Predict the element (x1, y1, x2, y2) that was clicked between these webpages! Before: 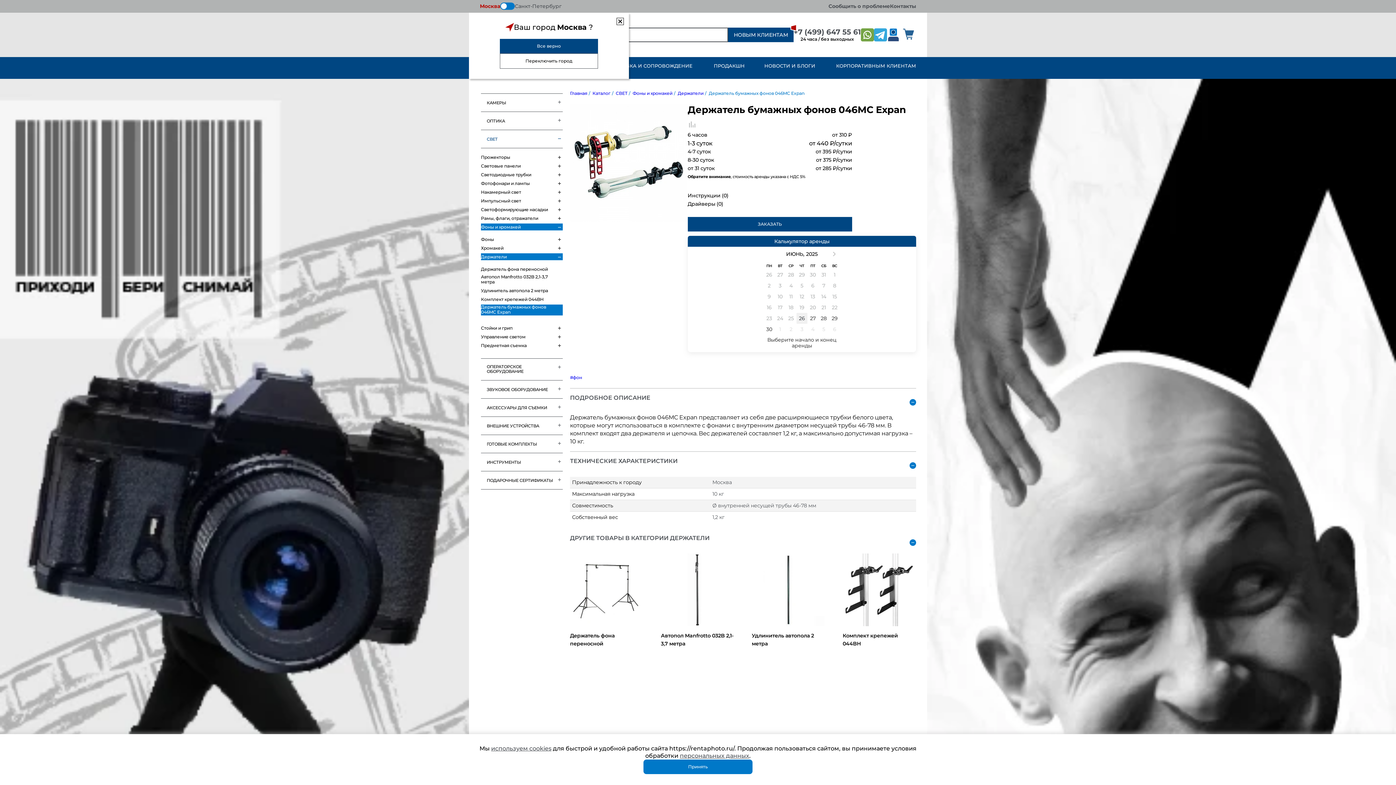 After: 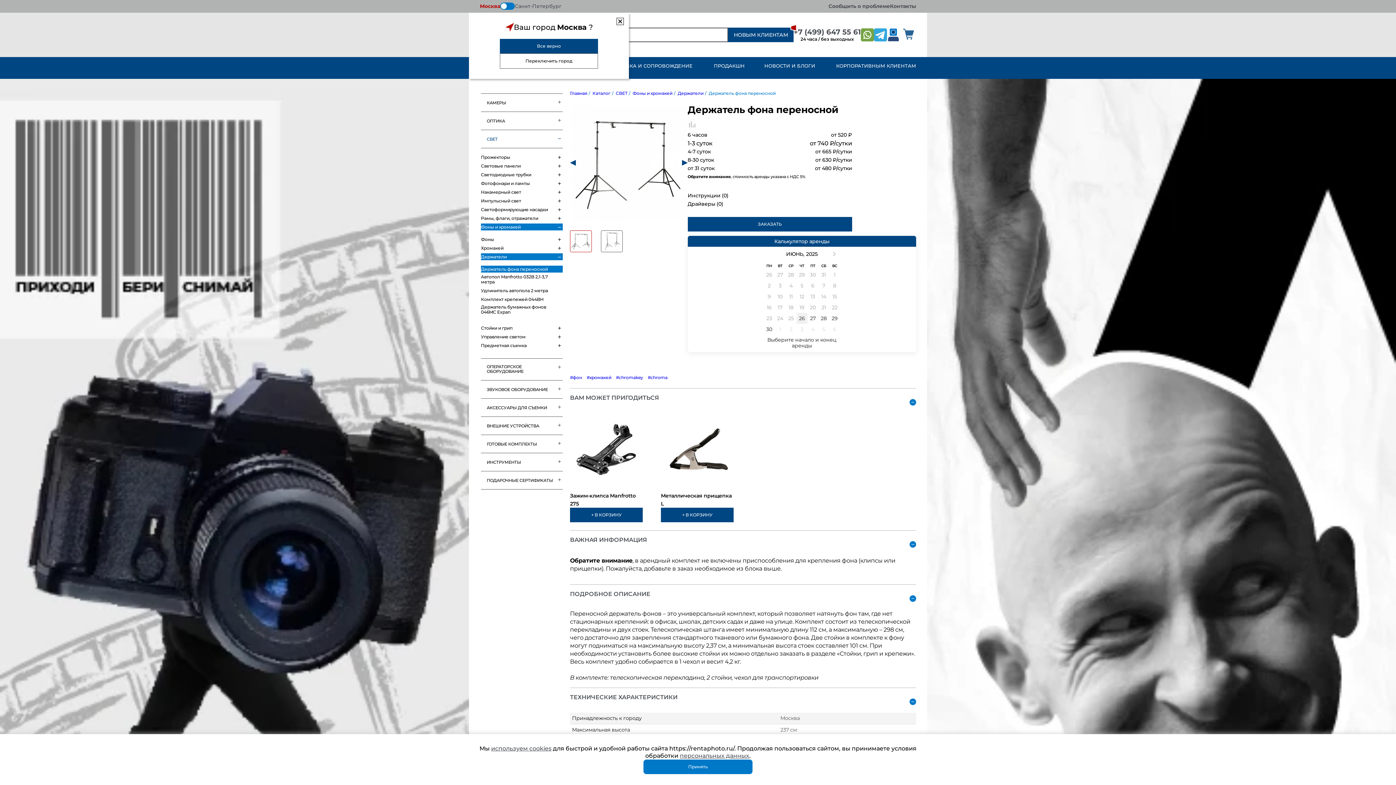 Action: label: Держатель фона переносной bbox: (481, 266, 548, 272)